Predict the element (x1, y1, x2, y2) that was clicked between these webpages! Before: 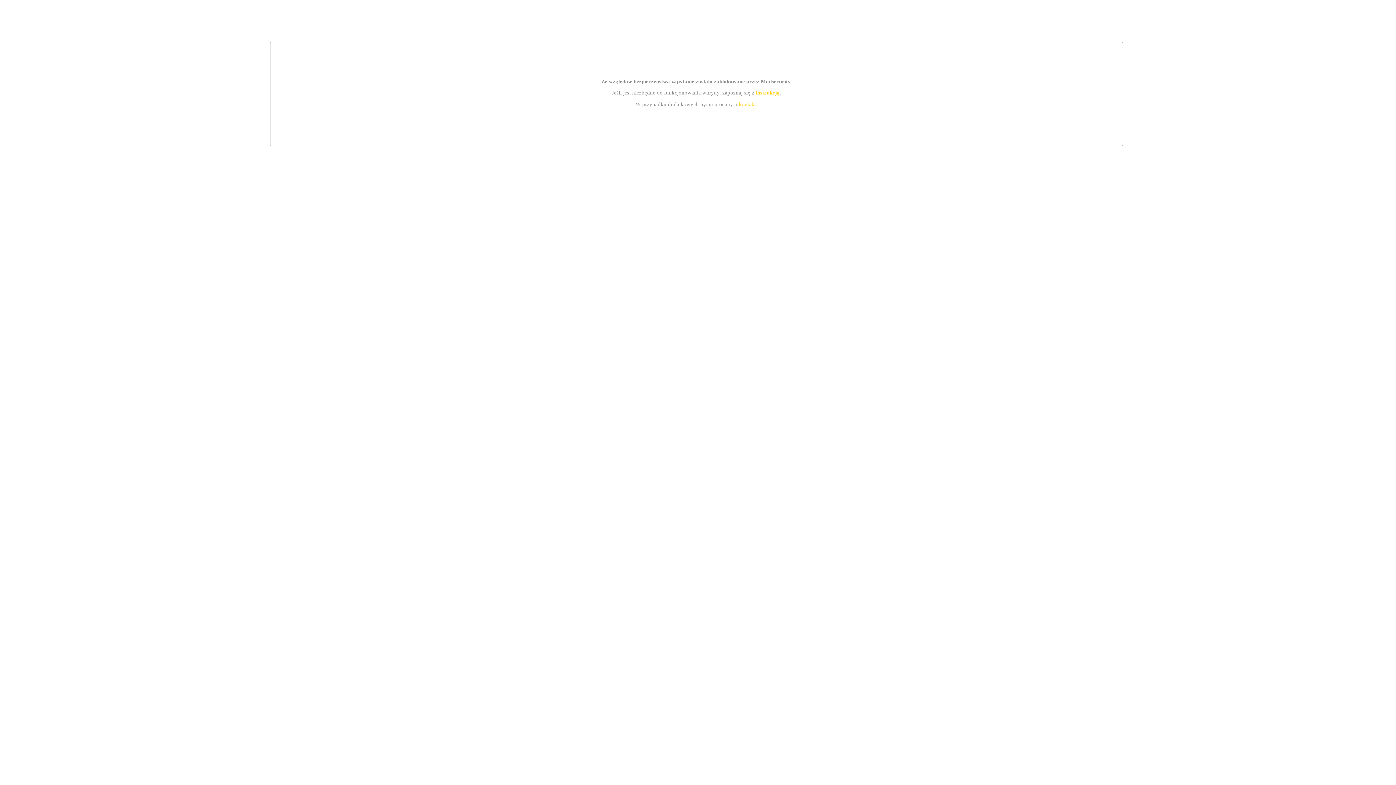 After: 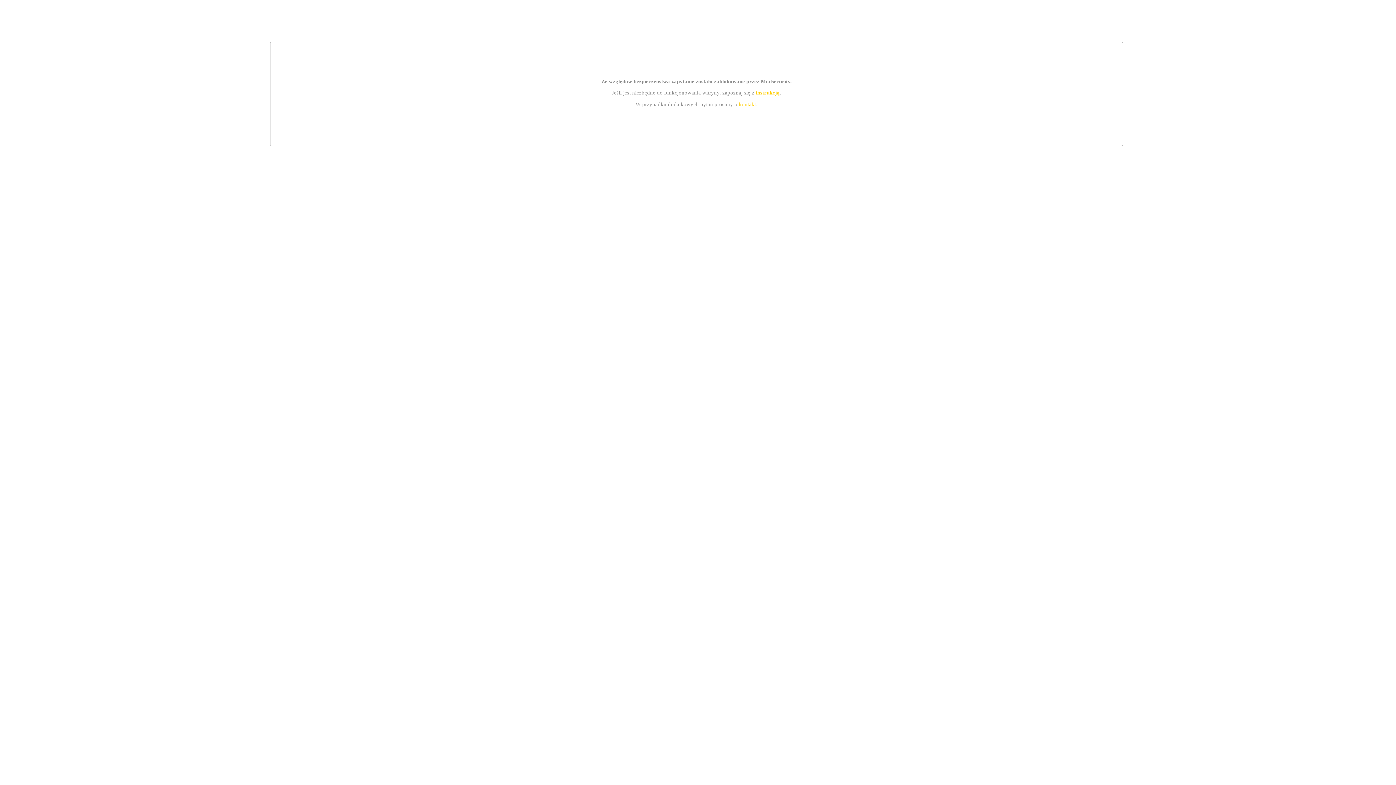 Action: label: instrukcją bbox: (755, 89, 779, 95)